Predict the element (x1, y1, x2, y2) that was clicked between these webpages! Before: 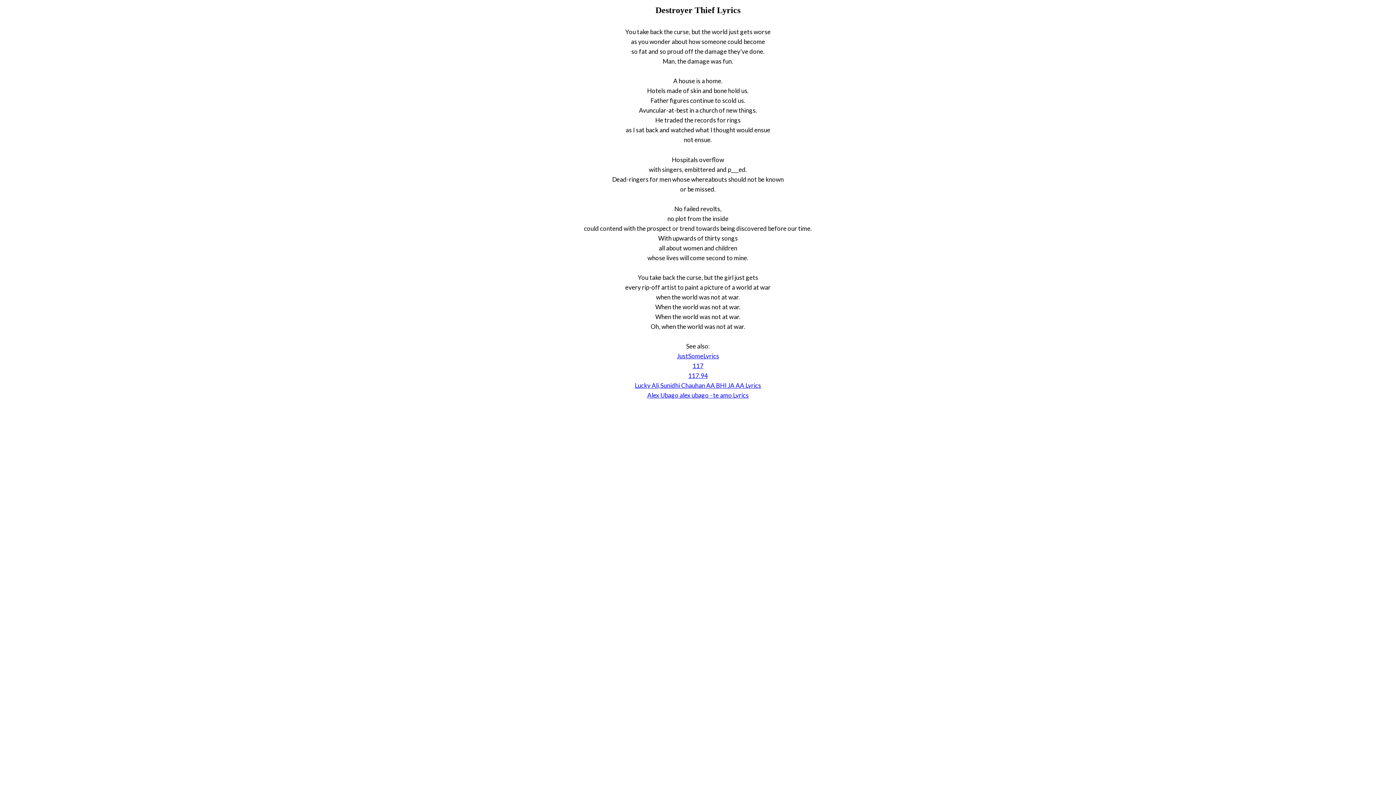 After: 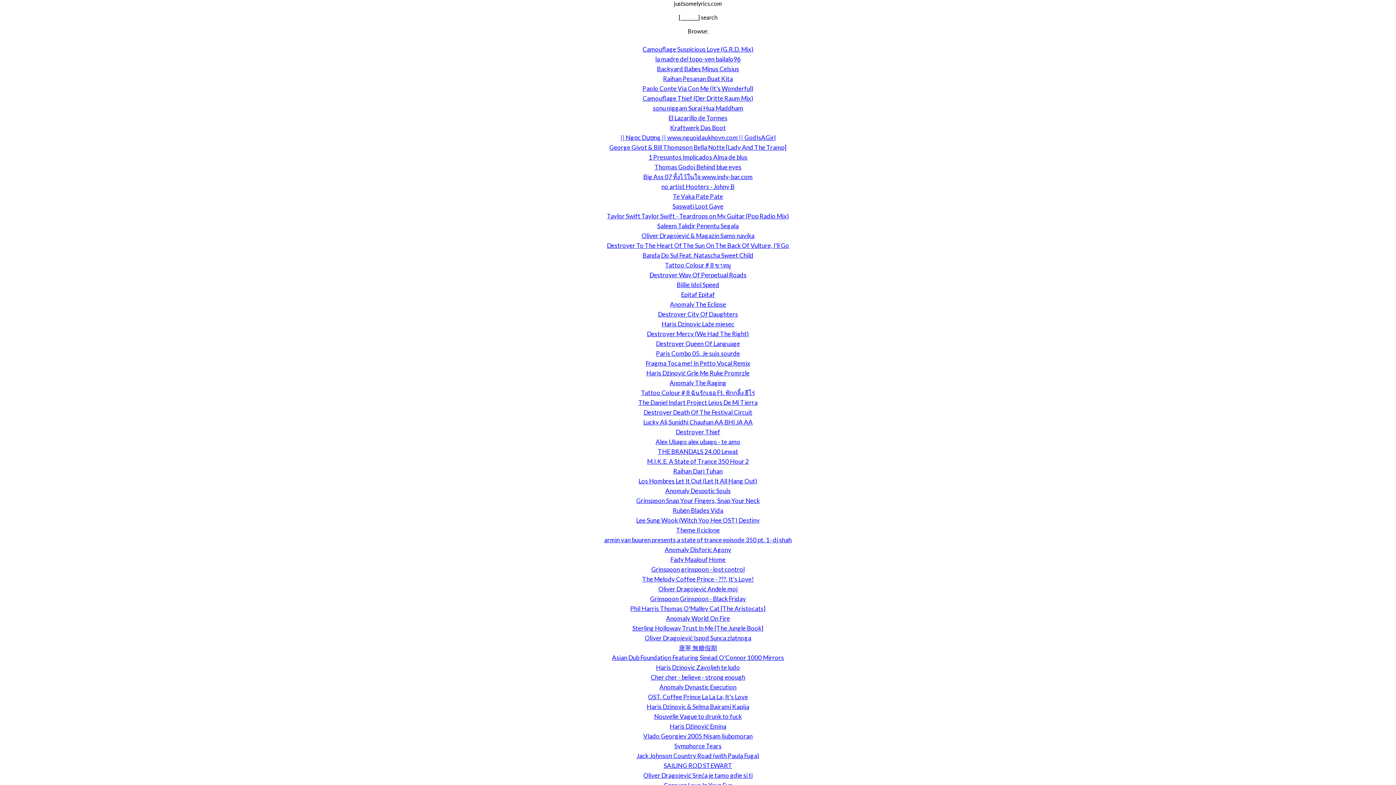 Action: bbox: (688, 372, 708, 379) label: 117.94